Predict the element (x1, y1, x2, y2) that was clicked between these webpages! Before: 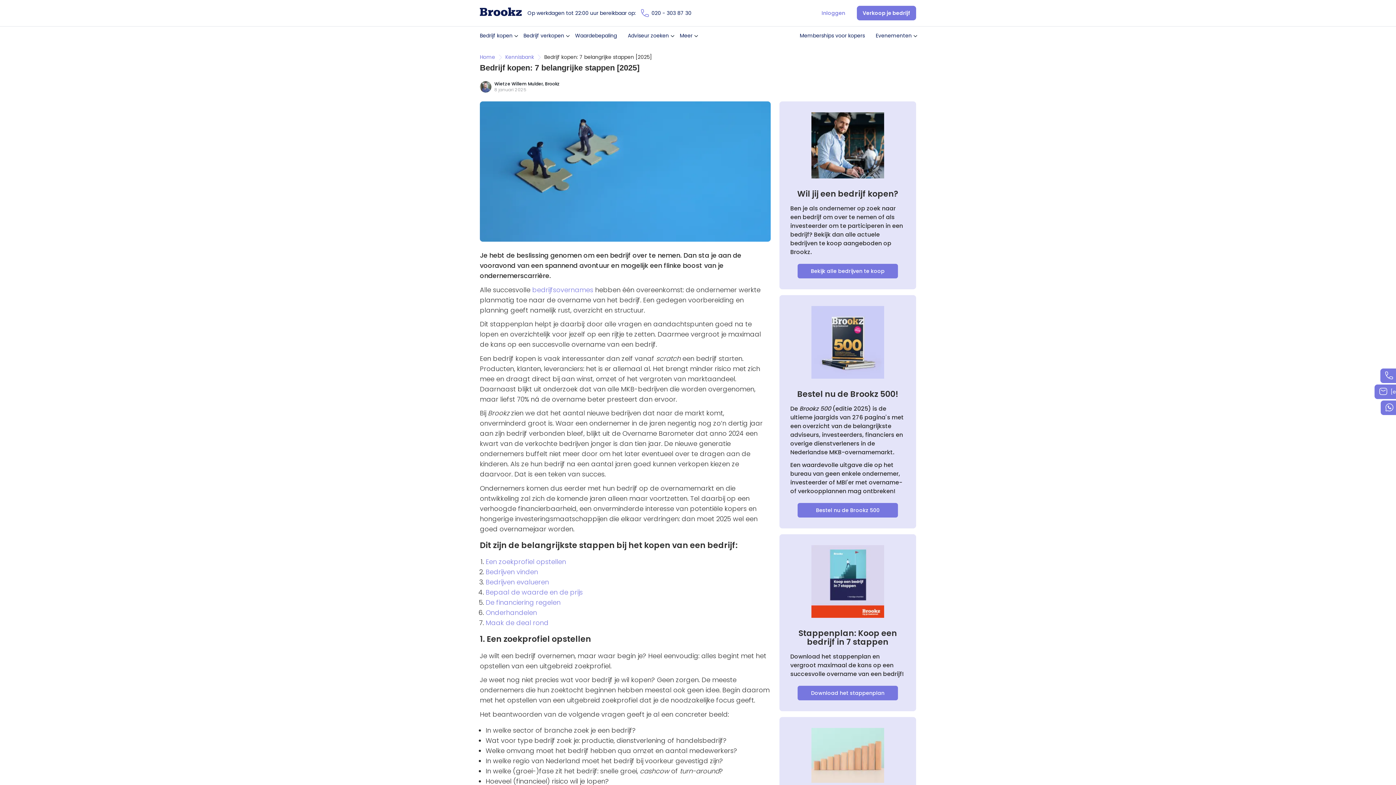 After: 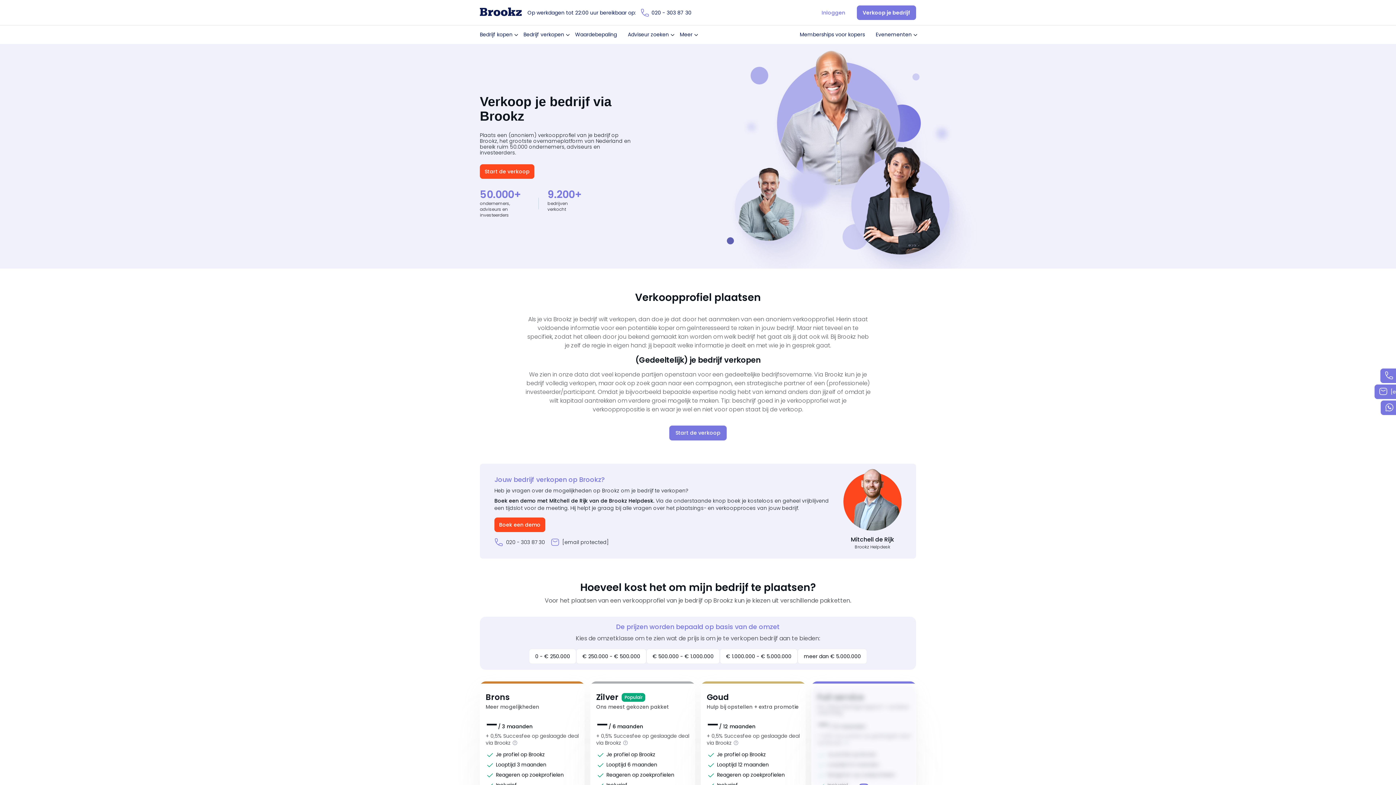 Action: label: Verkoop je bedrijf bbox: (857, 5, 916, 20)